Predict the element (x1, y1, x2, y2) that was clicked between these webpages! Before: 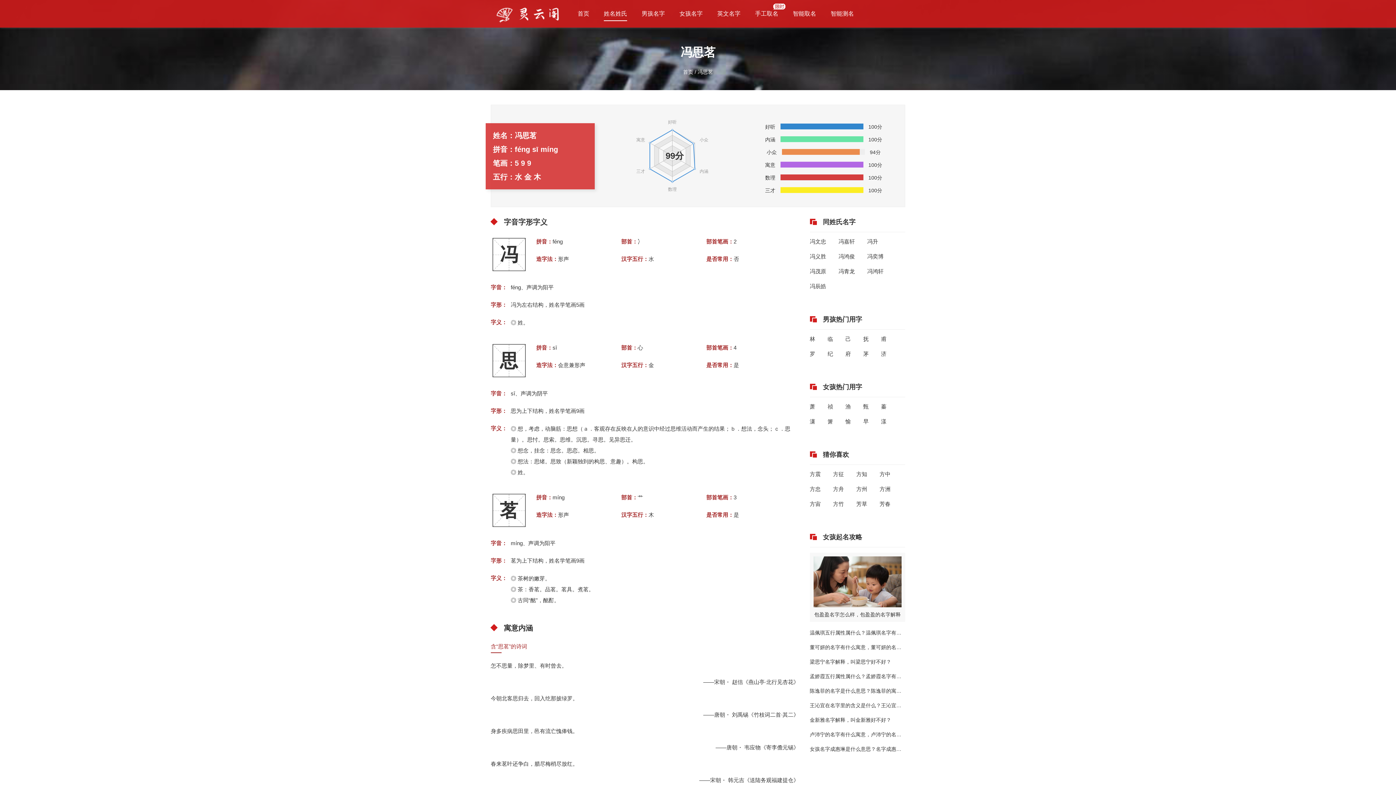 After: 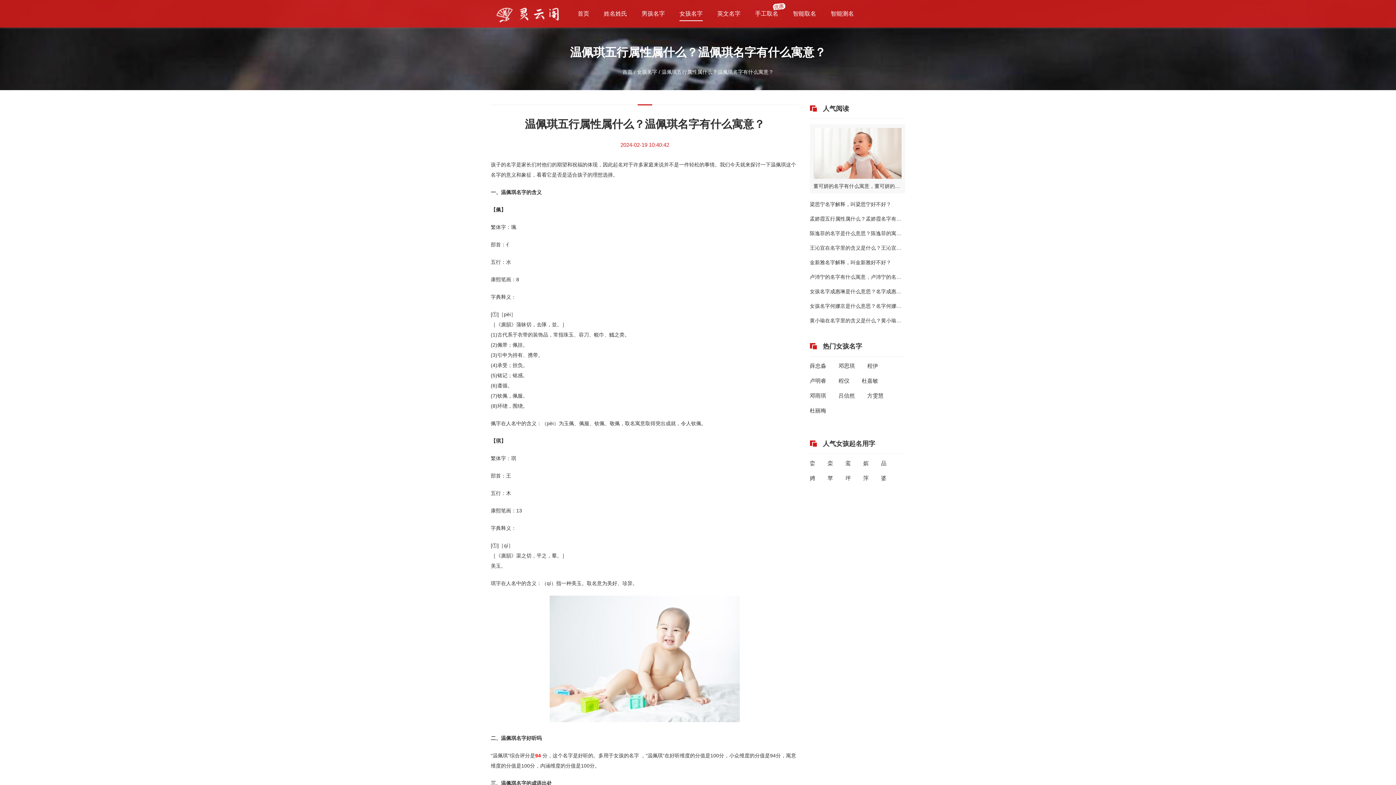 Action: bbox: (810, 630, 922, 636) label: 温佩琪五行属性属什么？温佩琪名字有什么寓意？